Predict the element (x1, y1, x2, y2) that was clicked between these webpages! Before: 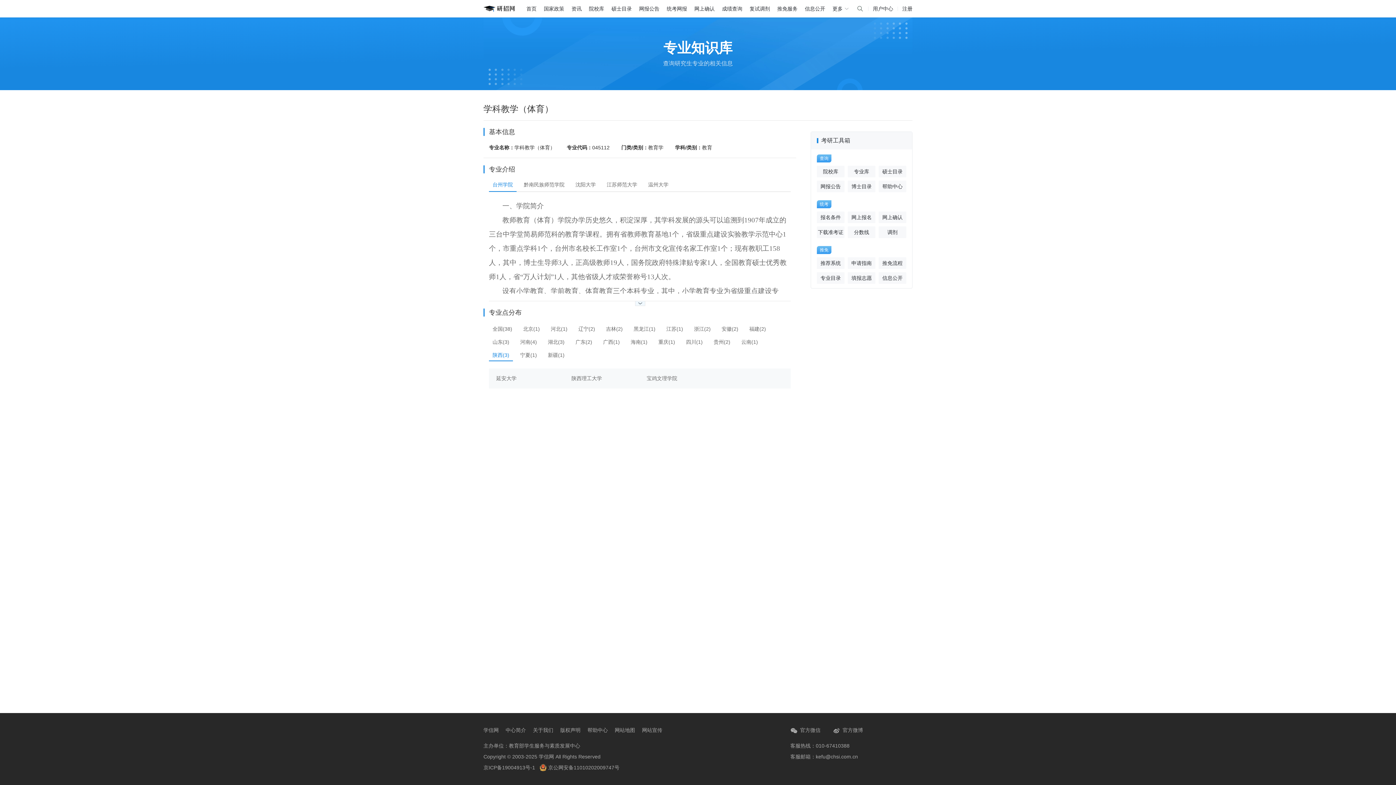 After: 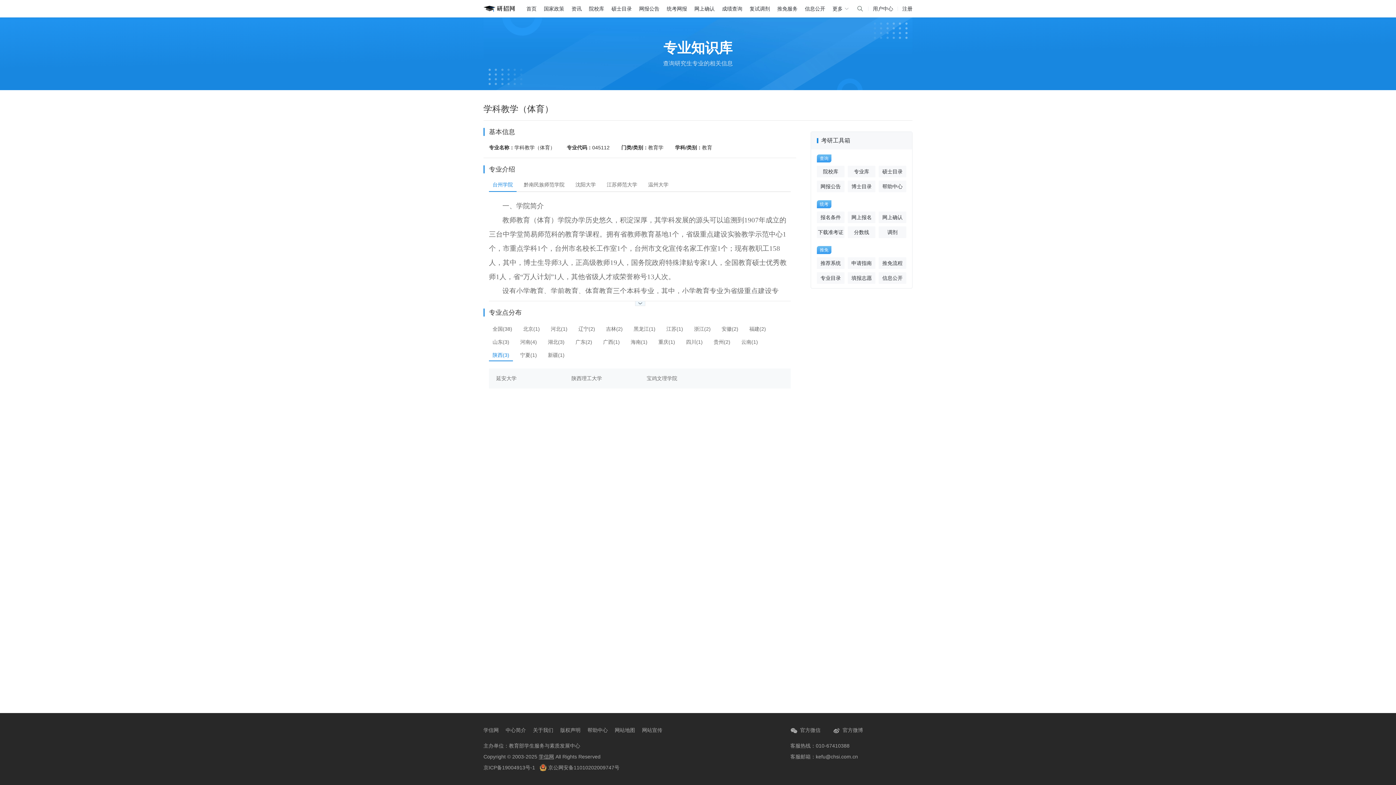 Action: bbox: (538, 754, 554, 760) label: 学信网